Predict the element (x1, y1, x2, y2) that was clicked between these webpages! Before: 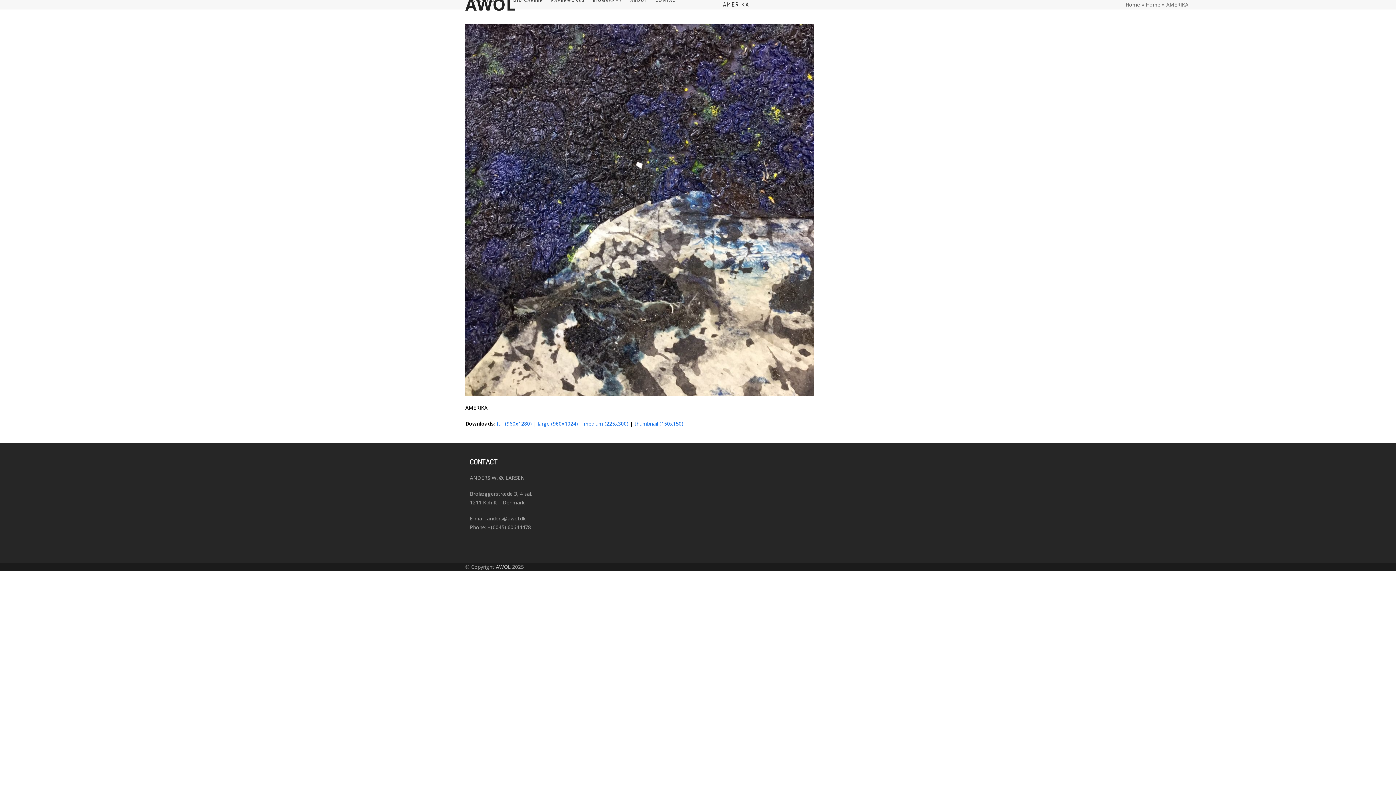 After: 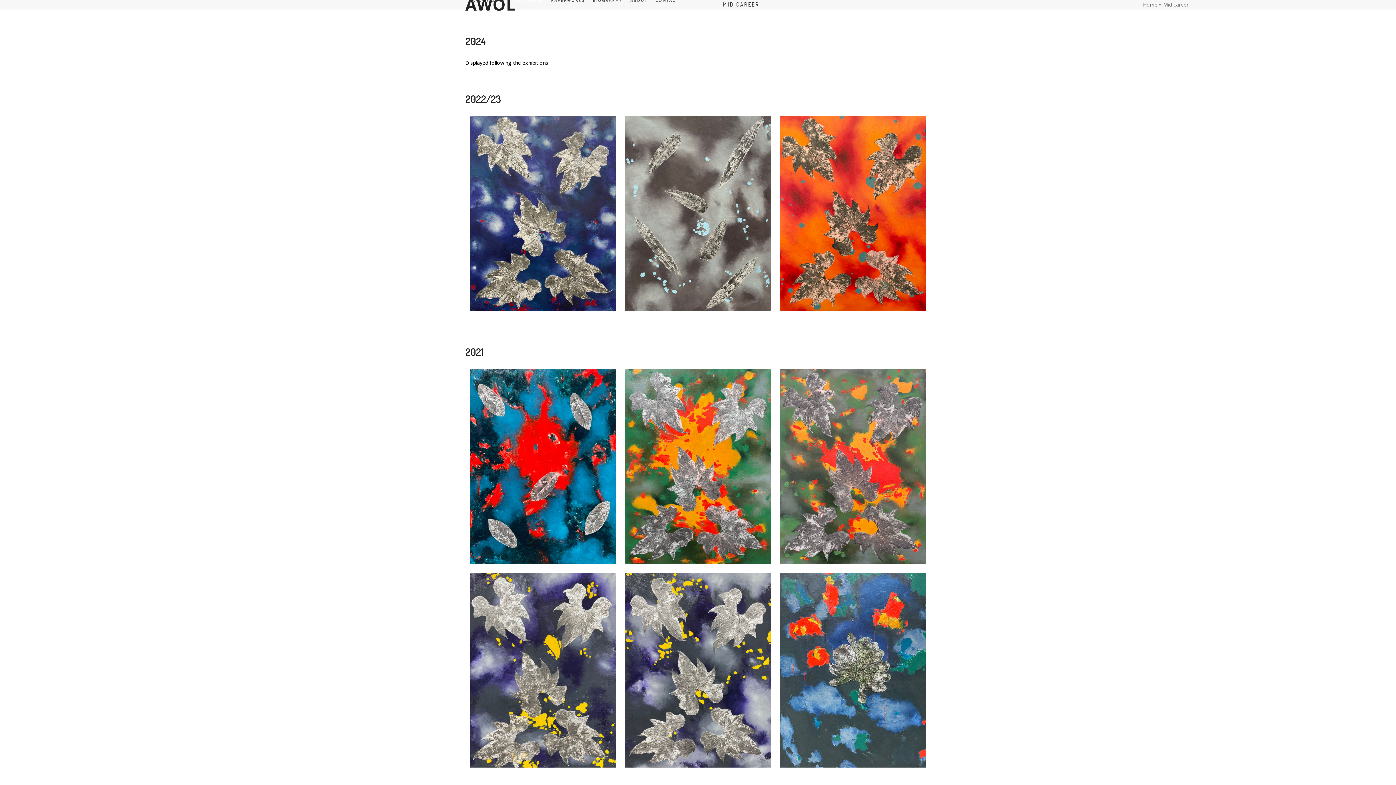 Action: label: MID CAREER bbox: (508, -9, 547, 9)